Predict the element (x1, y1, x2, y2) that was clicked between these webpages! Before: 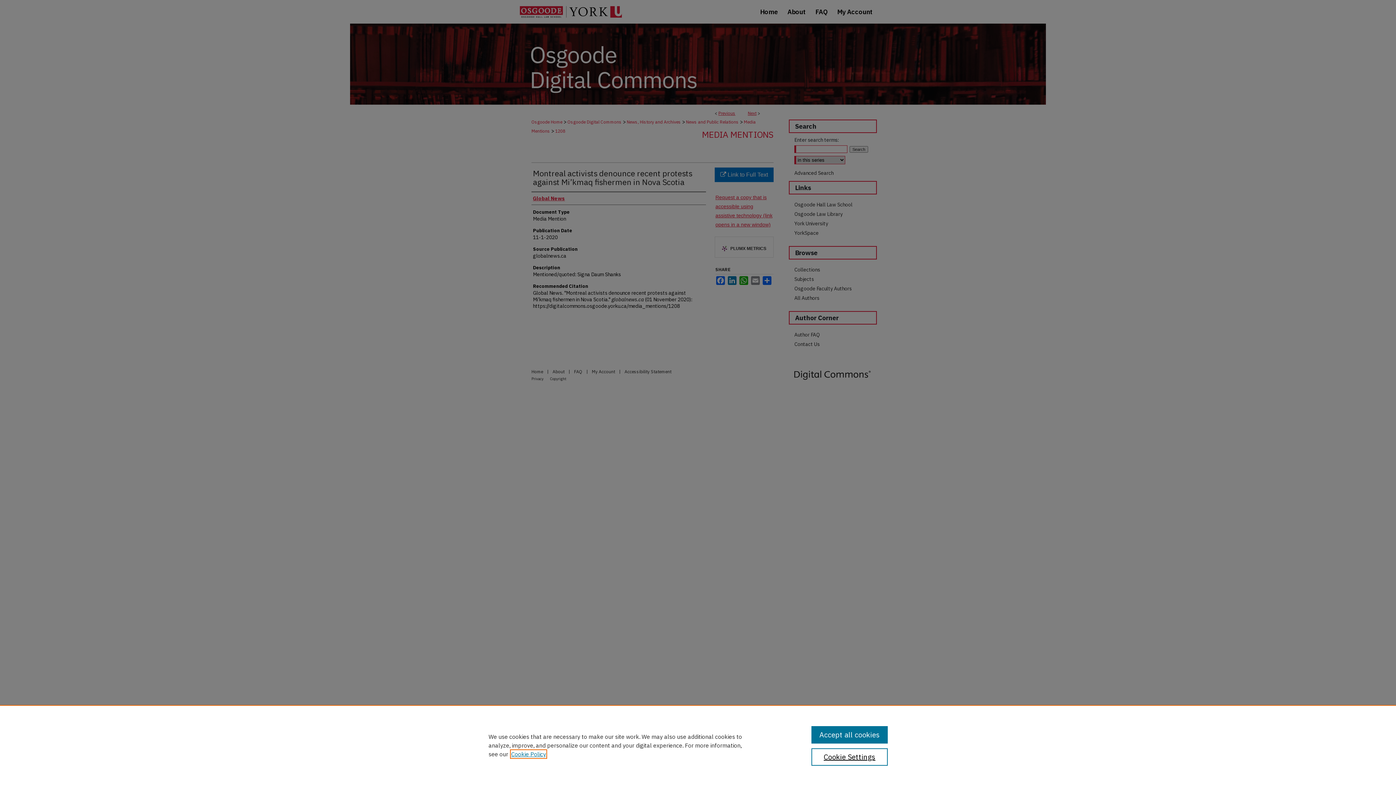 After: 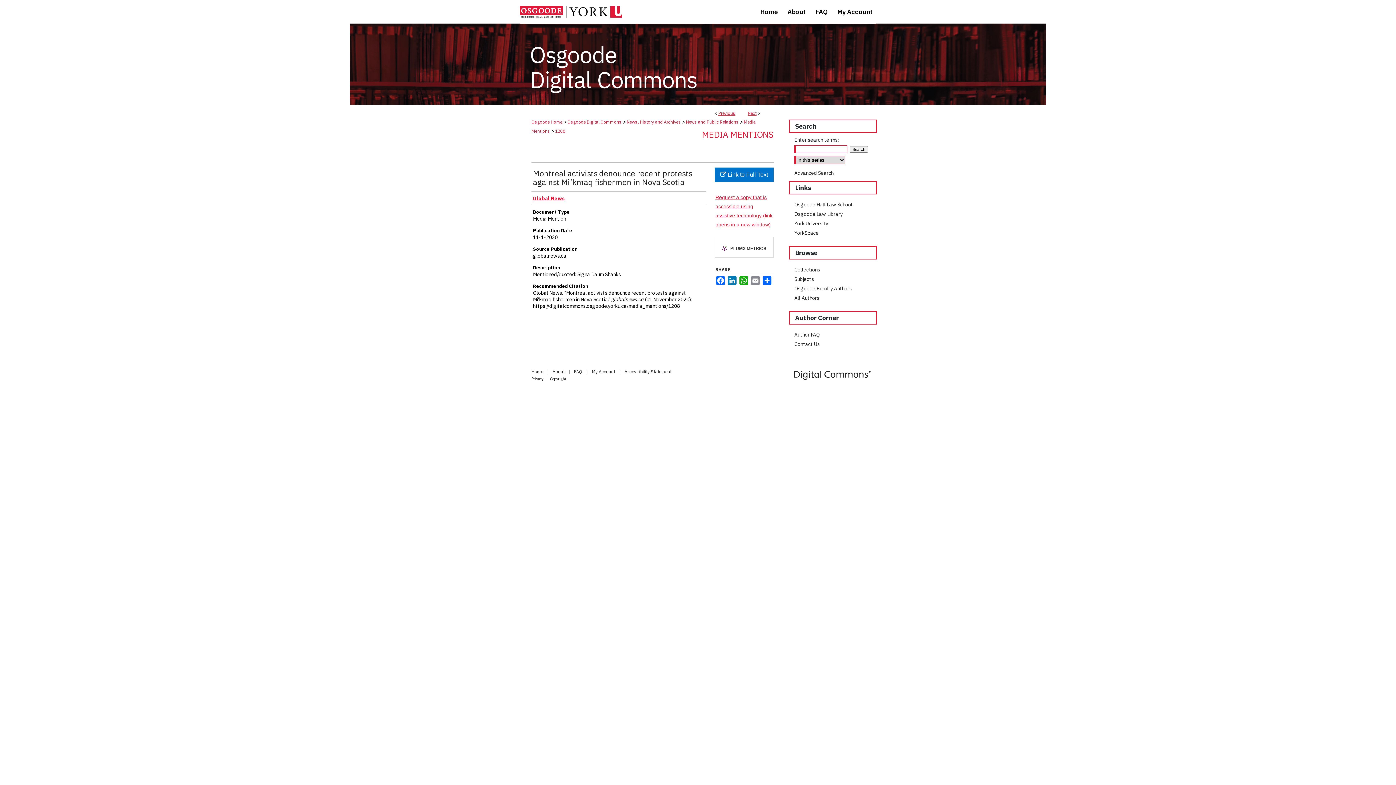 Action: label: Accept all cookies bbox: (811, 726, 887, 744)